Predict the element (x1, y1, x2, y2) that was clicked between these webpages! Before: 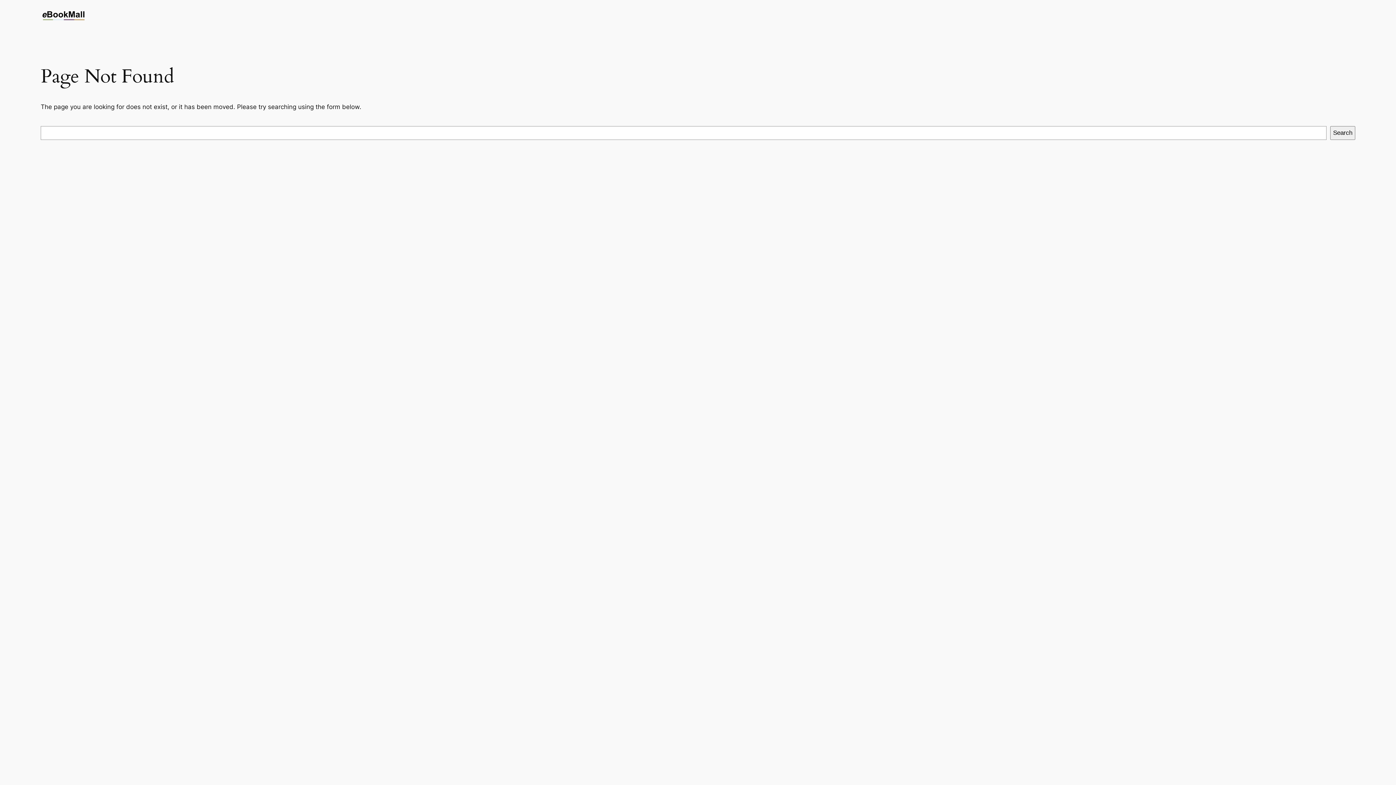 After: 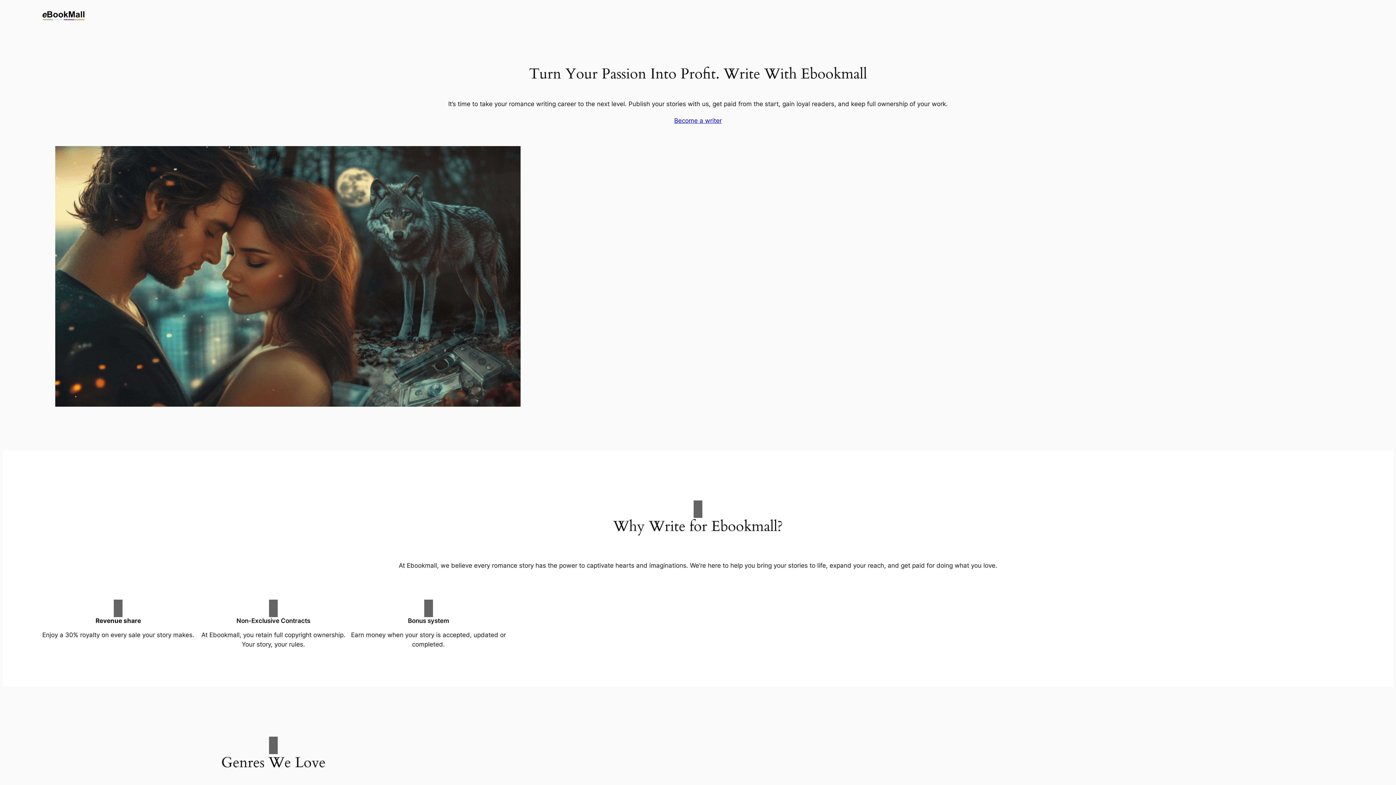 Action: bbox: (40, 10, 86, 20)